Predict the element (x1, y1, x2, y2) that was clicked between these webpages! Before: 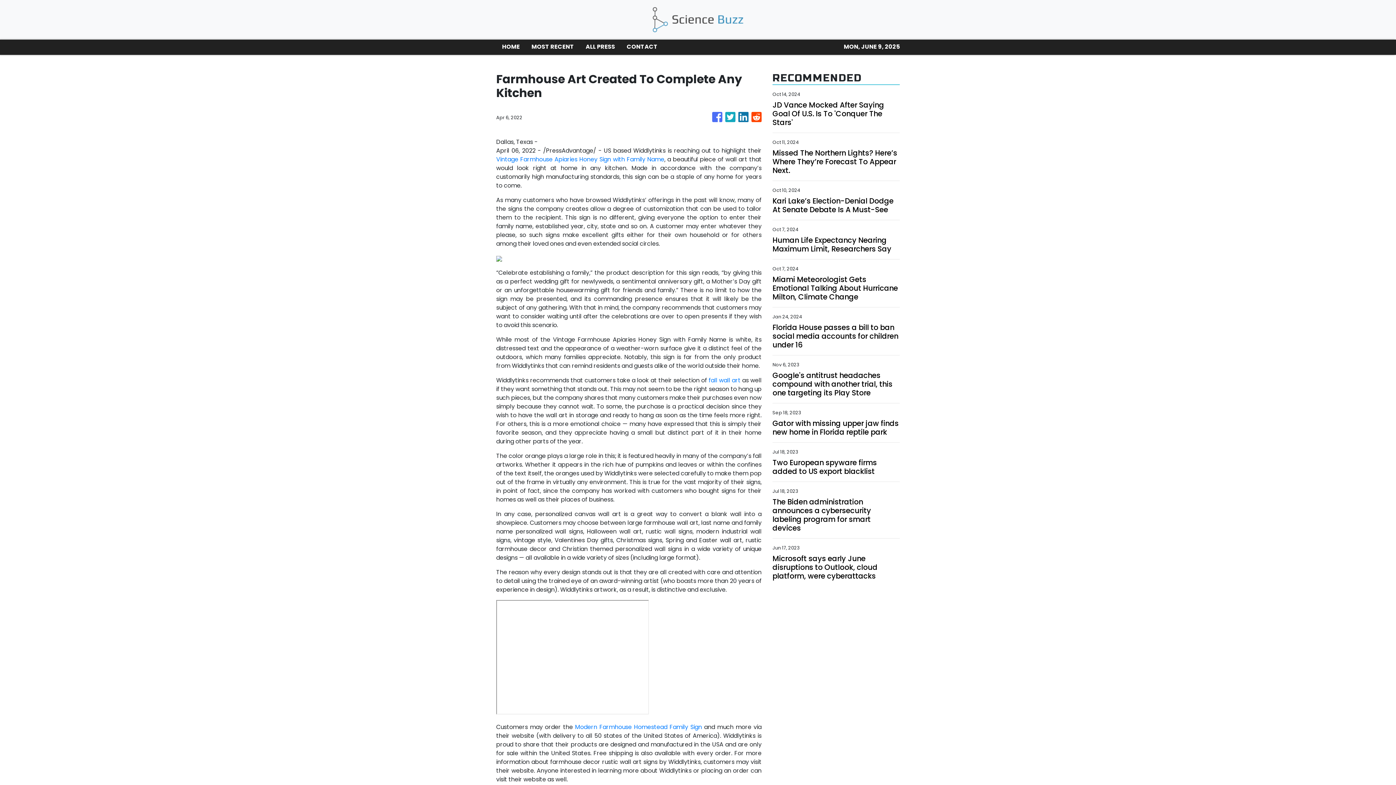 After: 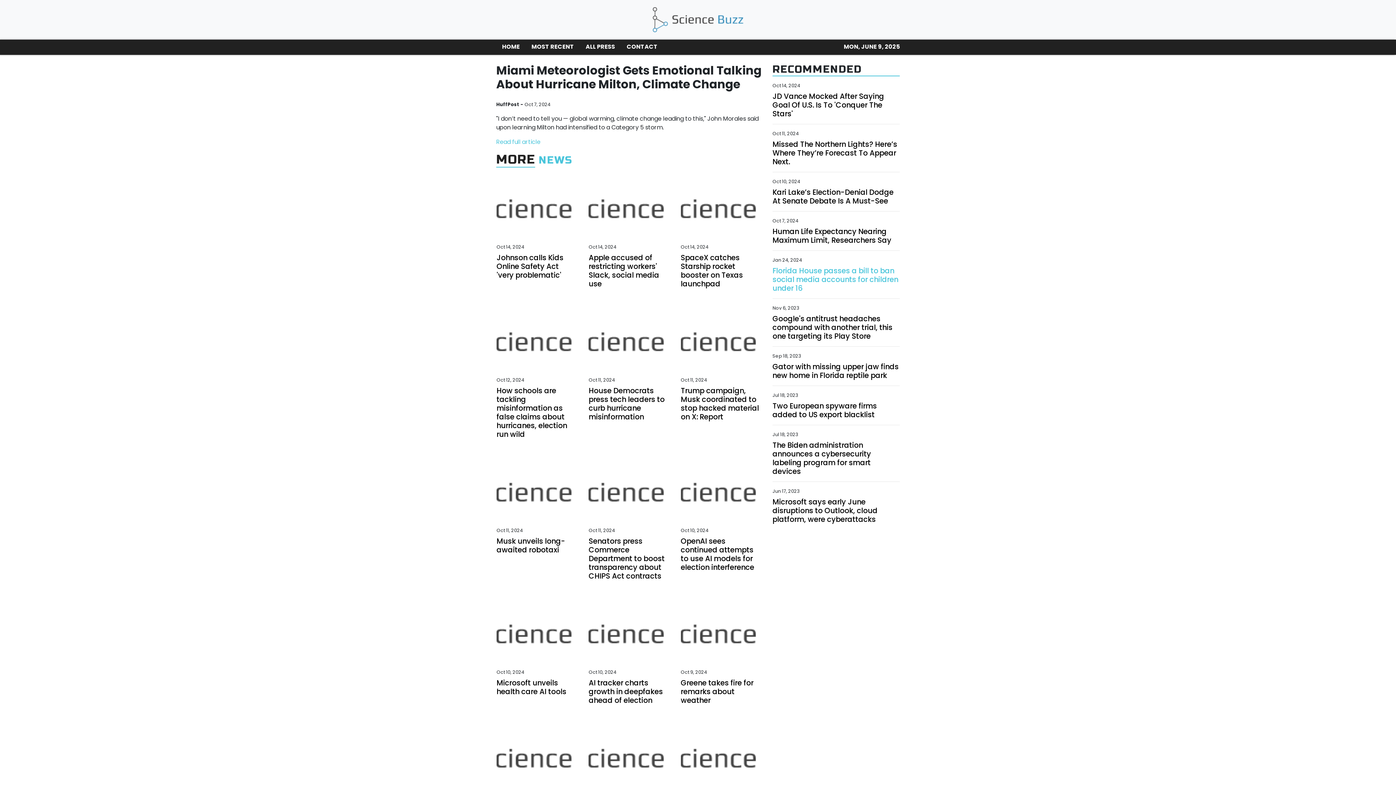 Action: bbox: (772, 275, 900, 301) label: Miami Meteorologist Gets Emotional Talking About Hurricane Milton, Climate Change